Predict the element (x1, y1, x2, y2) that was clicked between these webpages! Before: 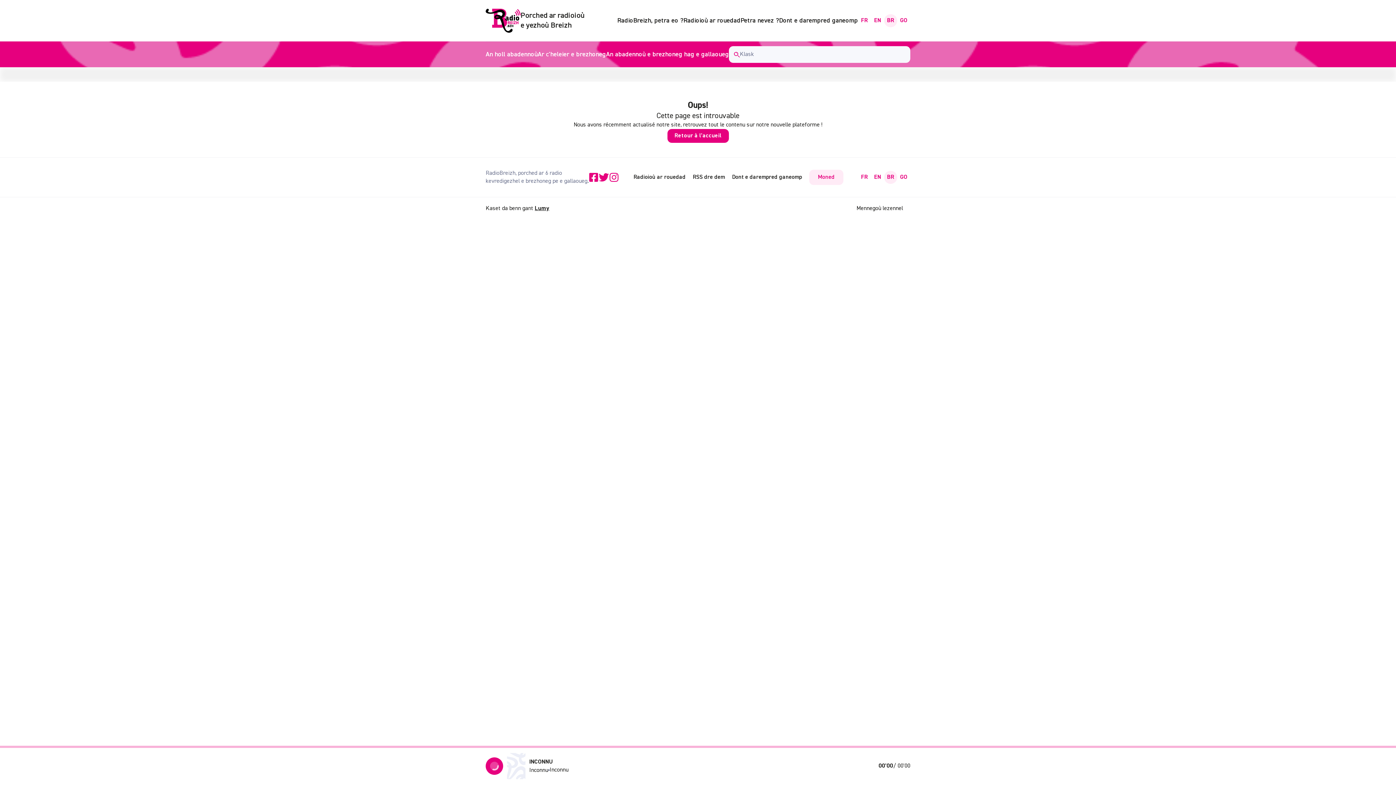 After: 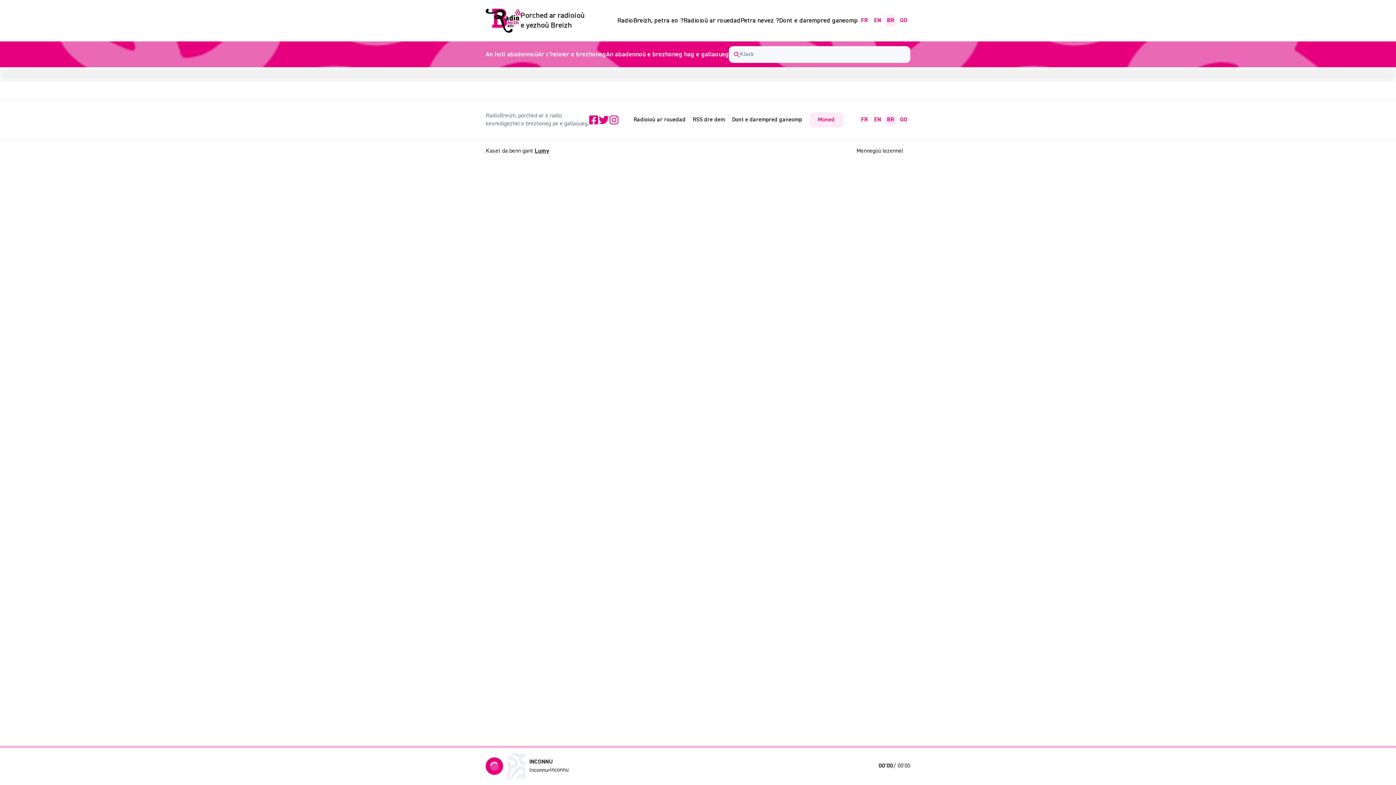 Action: label: RSS dre dem bbox: (693, 171, 725, 183)